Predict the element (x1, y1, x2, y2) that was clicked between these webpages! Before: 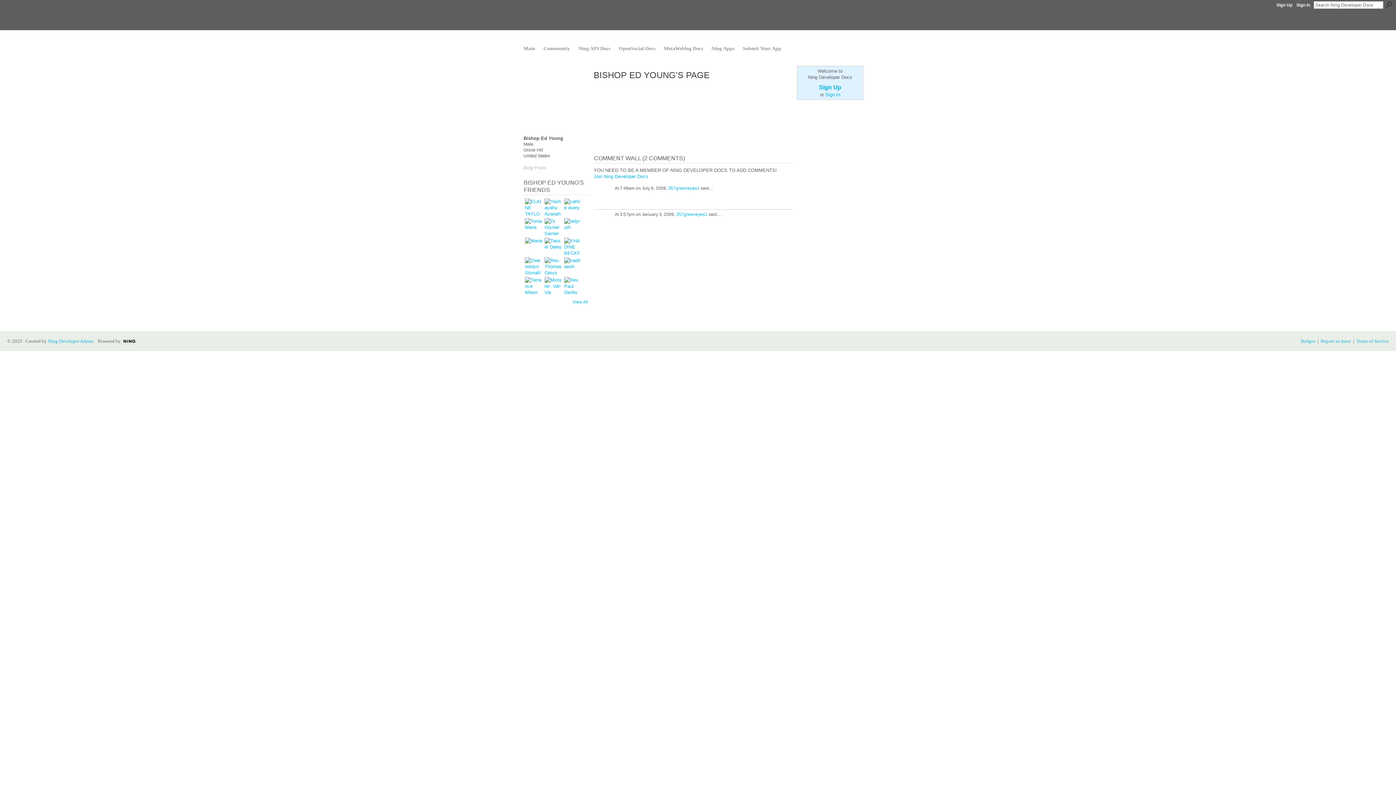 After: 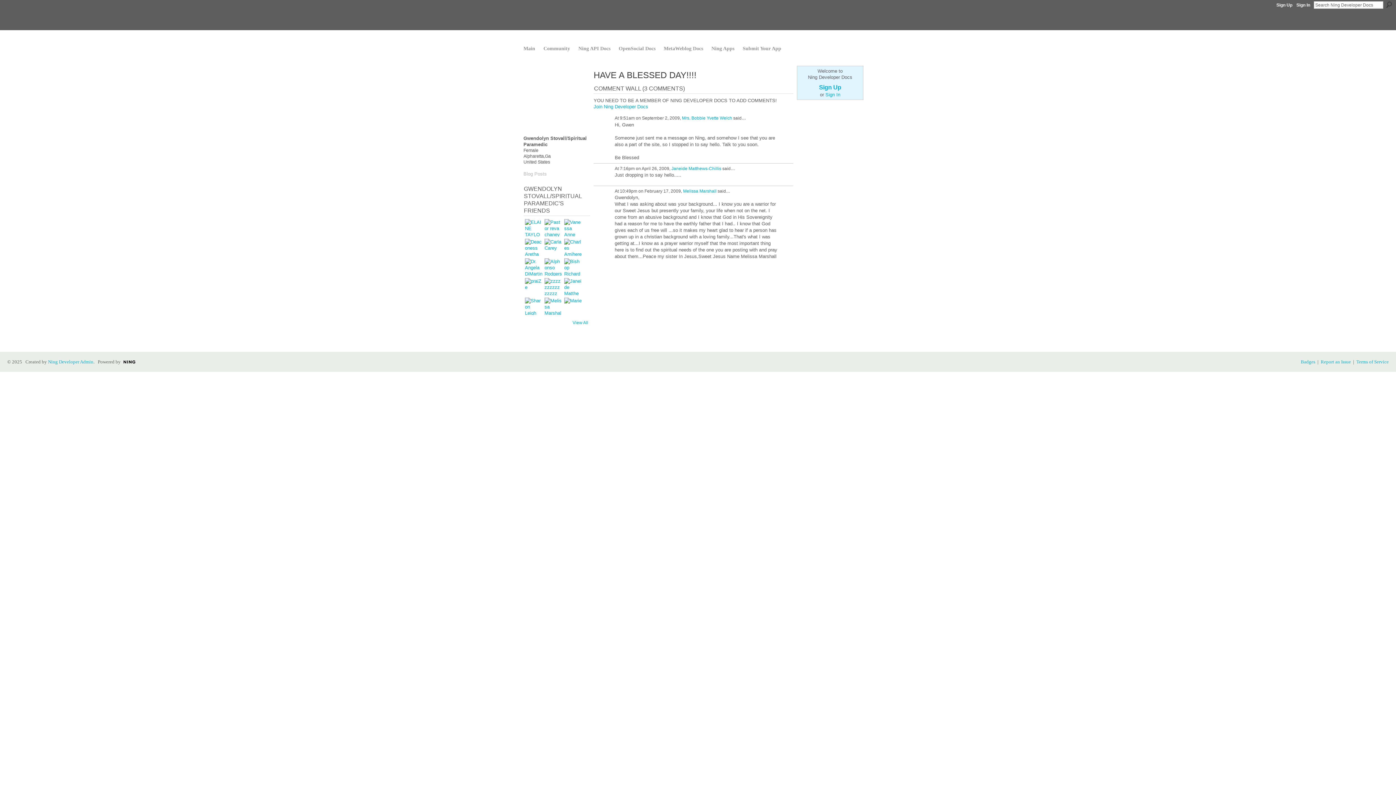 Action: bbox: (525, 257, 542, 274)